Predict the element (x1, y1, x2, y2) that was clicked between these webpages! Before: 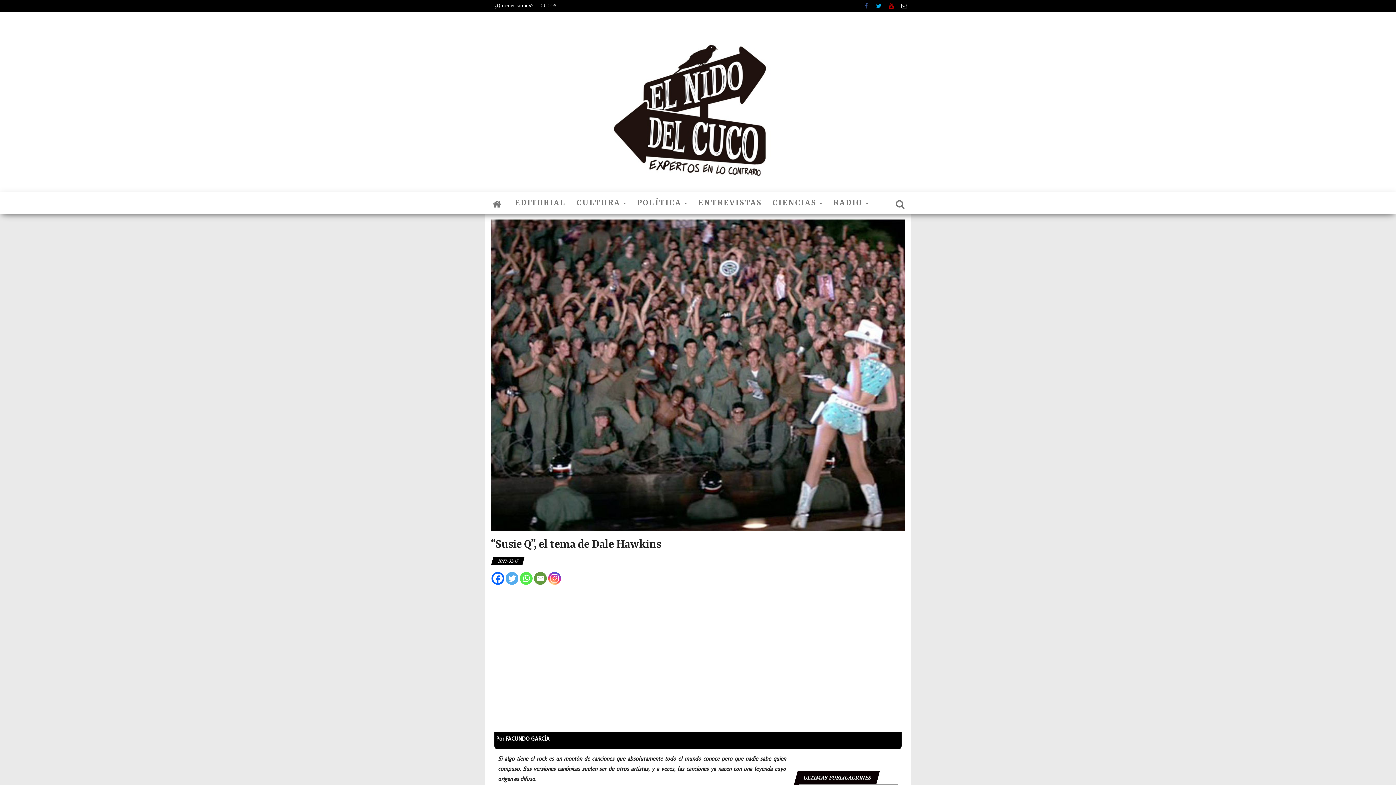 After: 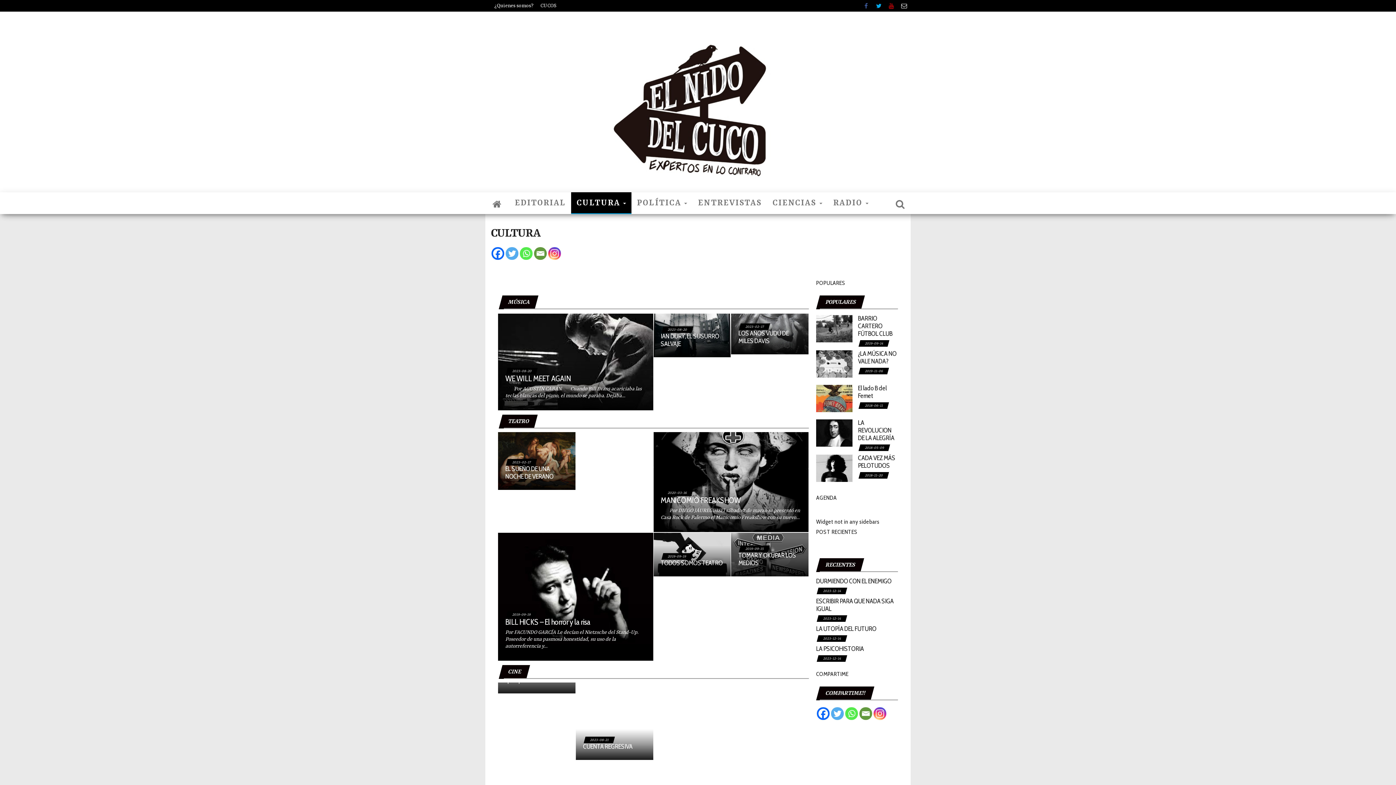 Action: bbox: (571, 192, 631, 214) label: CULTURA 